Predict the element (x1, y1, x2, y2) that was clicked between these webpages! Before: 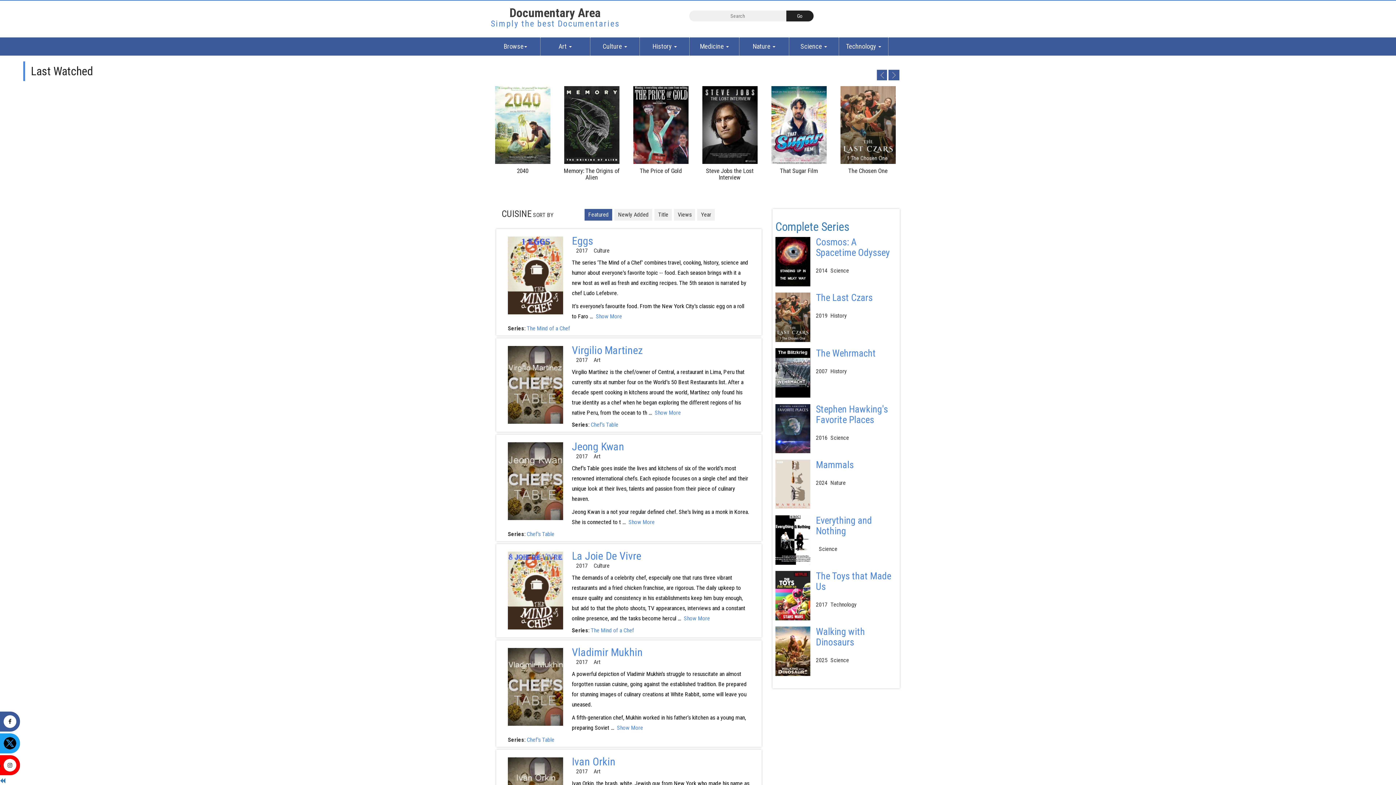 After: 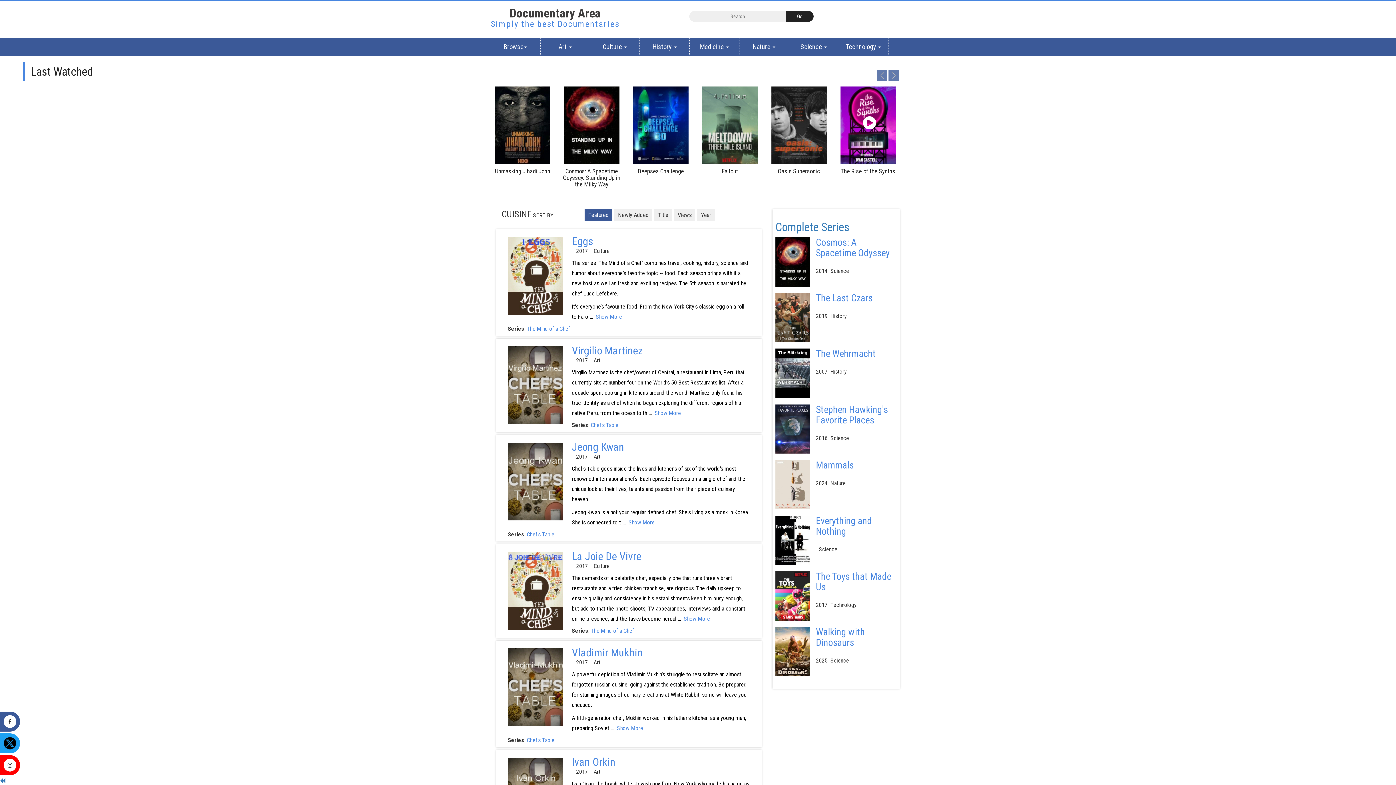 Action: bbox: (840, 86, 895, 164)